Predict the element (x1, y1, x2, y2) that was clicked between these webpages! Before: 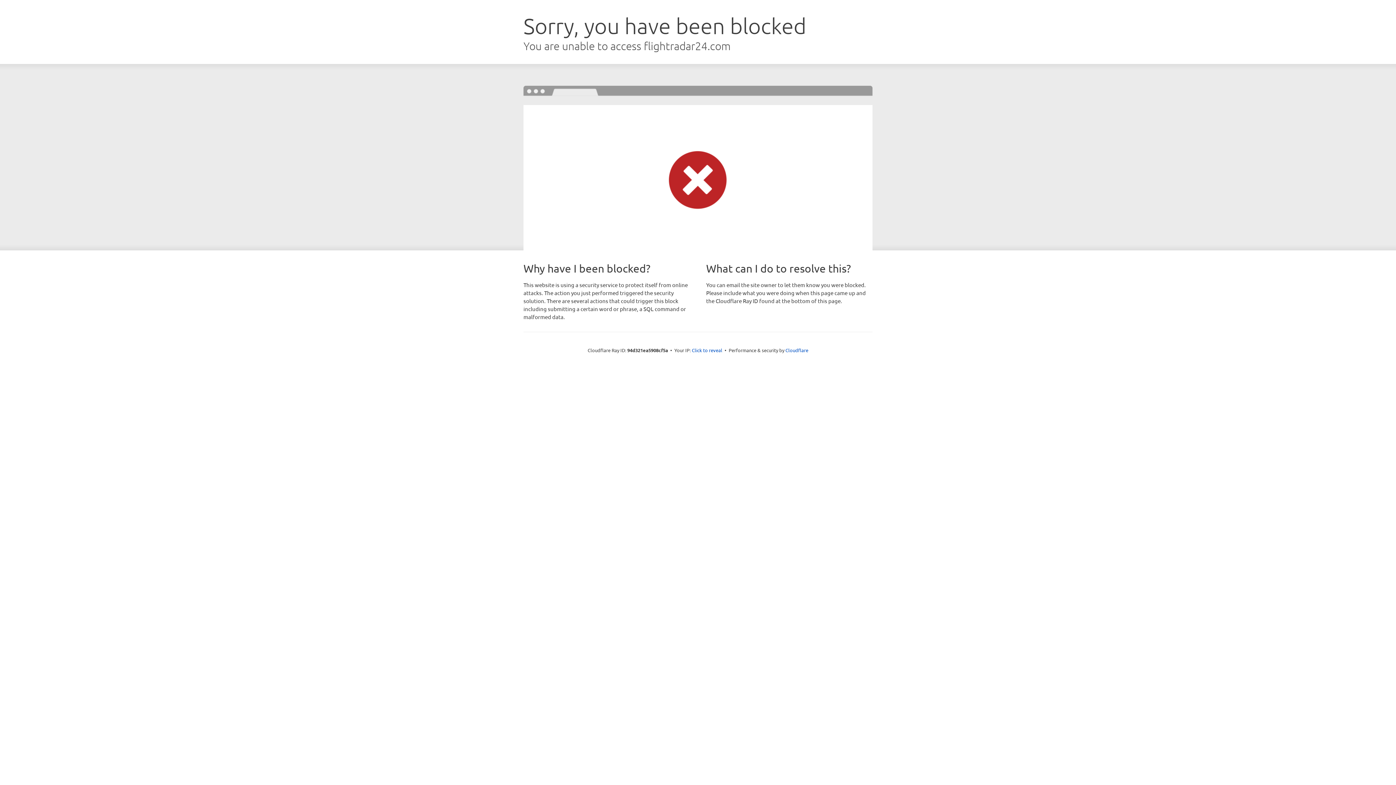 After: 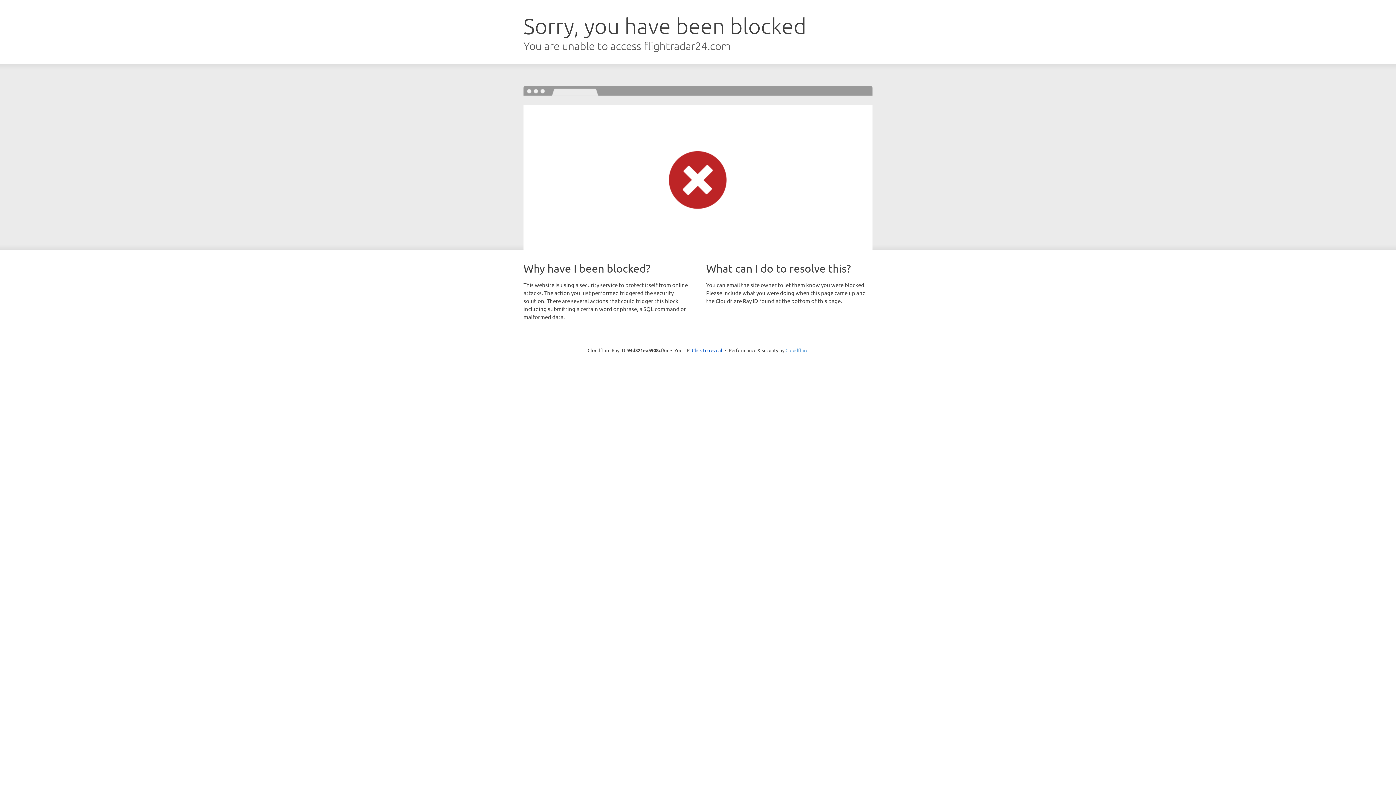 Action: bbox: (785, 347, 808, 353) label: Cloudflare